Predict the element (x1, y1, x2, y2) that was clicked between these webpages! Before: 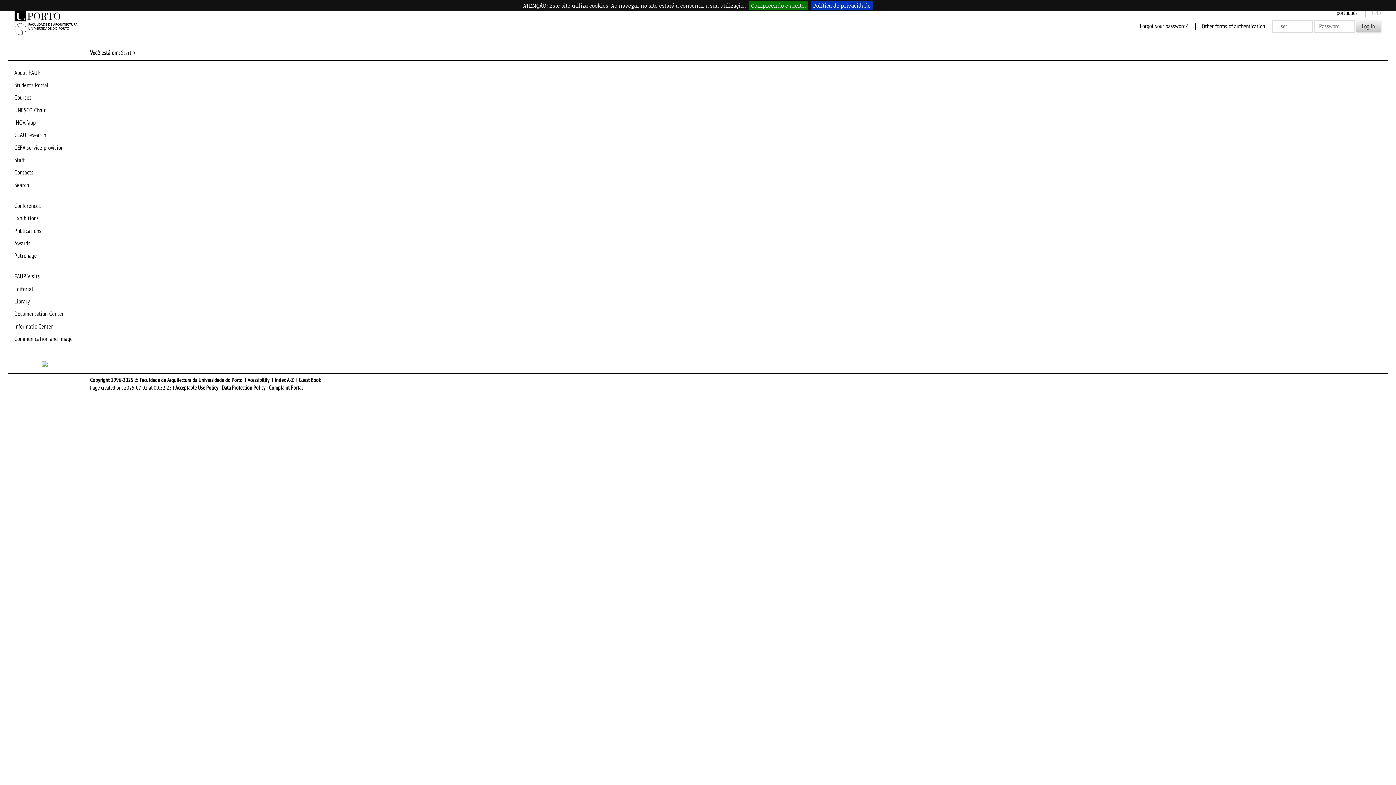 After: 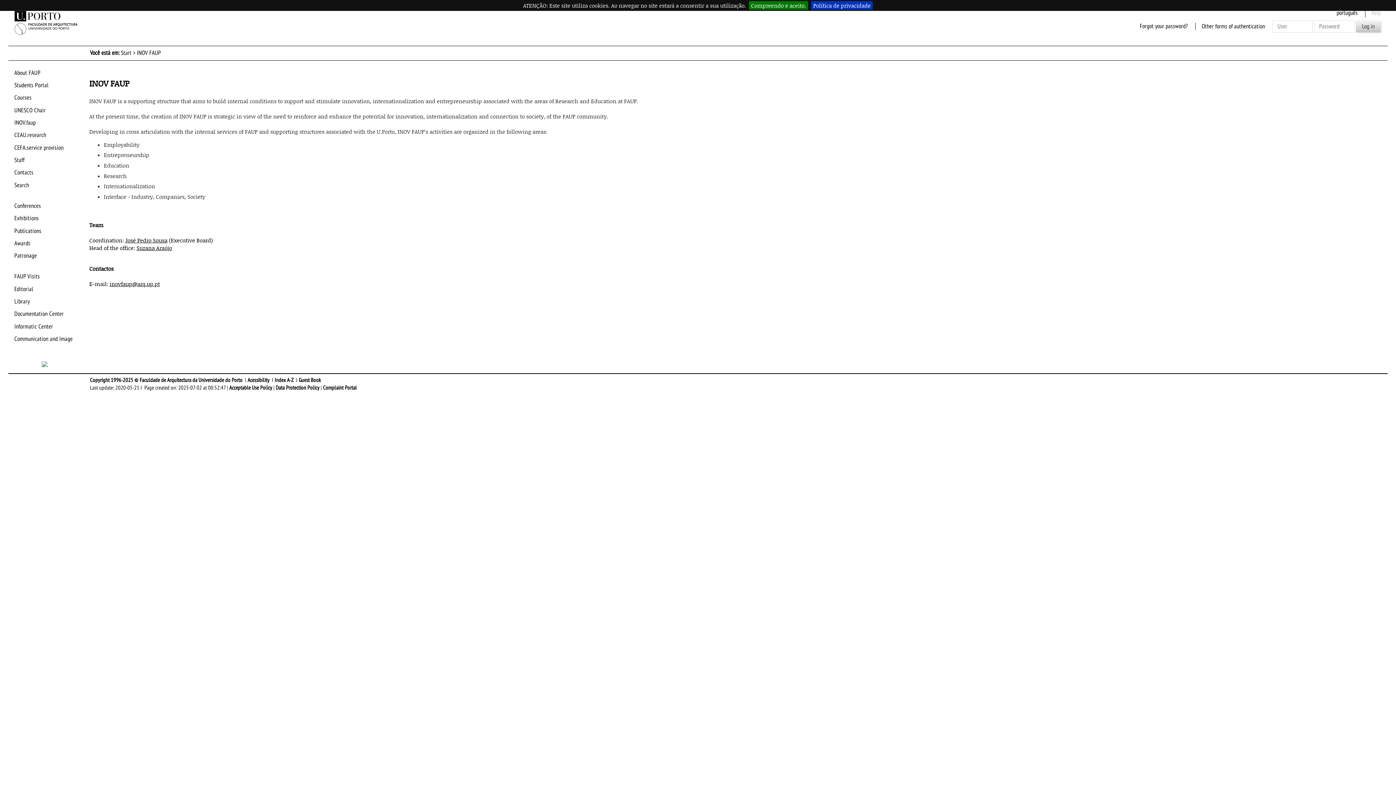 Action: bbox: (14, 118, 77, 127) label: INOV.faup